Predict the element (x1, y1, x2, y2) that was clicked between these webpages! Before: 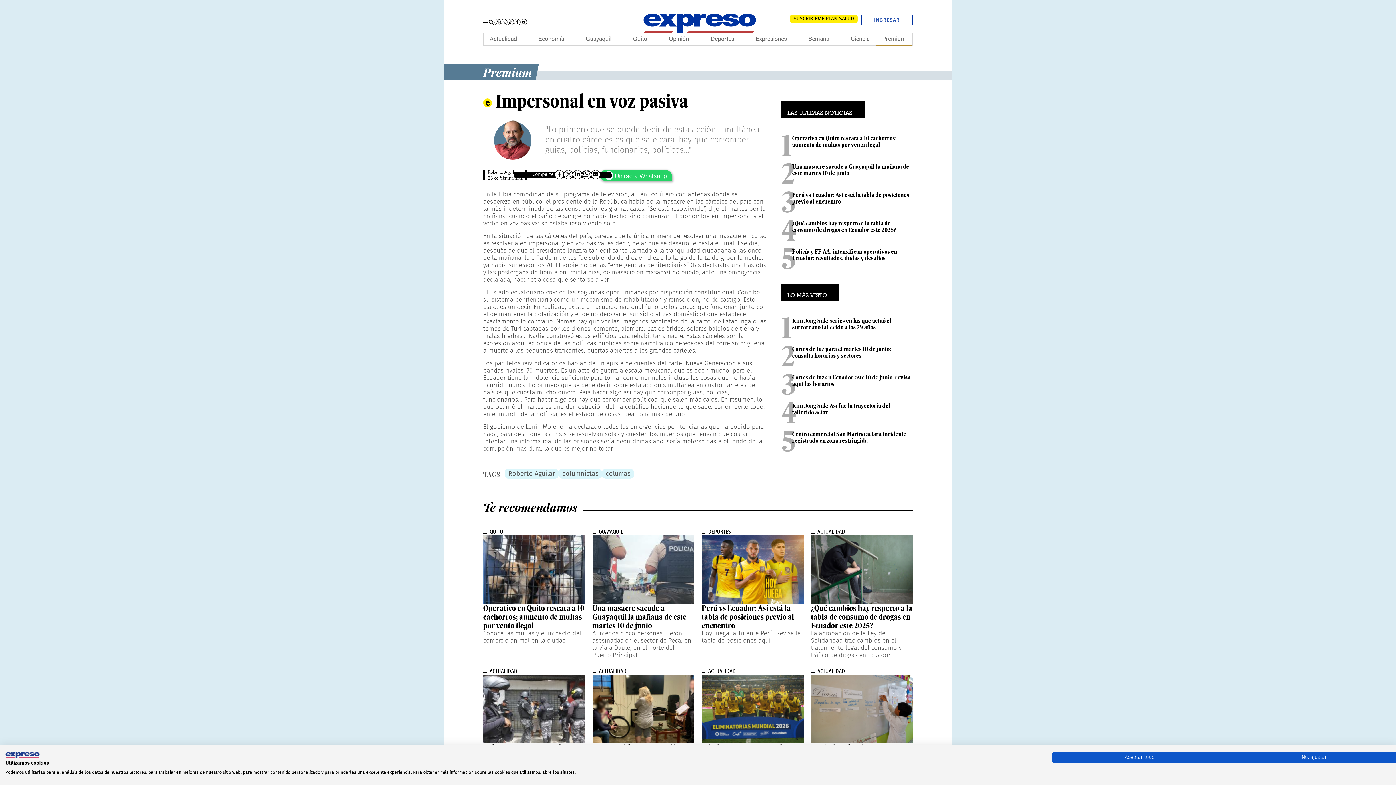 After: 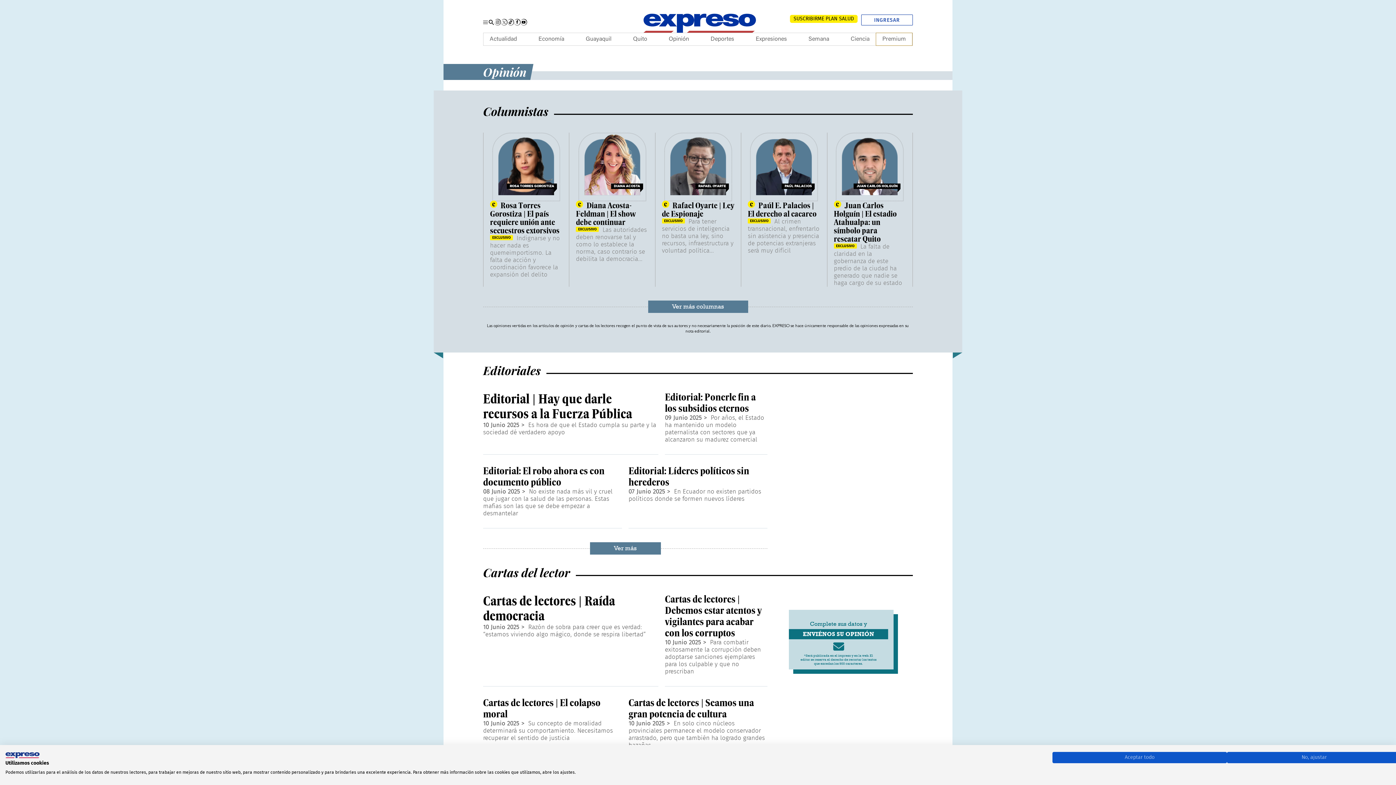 Action: label: Opinión bbox: (668, 33, 689, 45)